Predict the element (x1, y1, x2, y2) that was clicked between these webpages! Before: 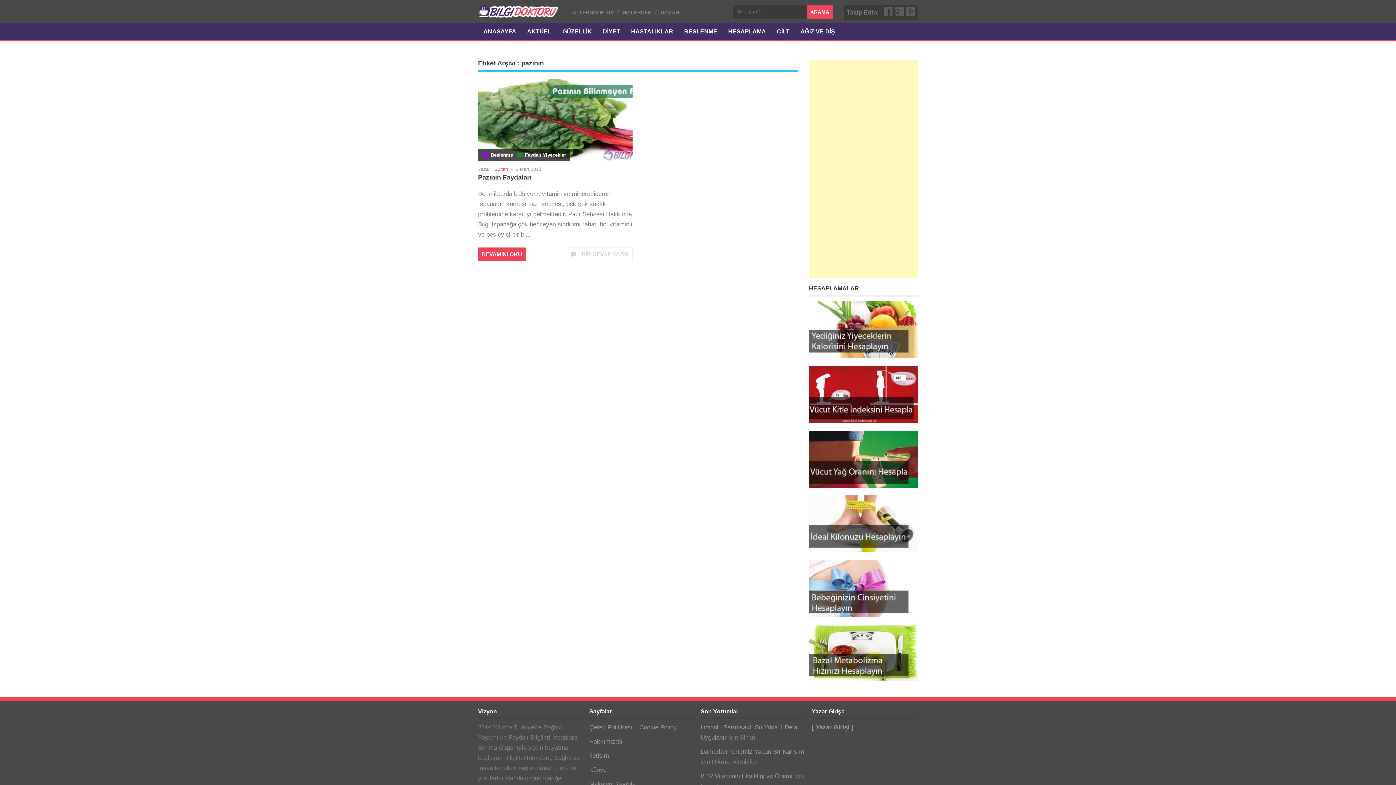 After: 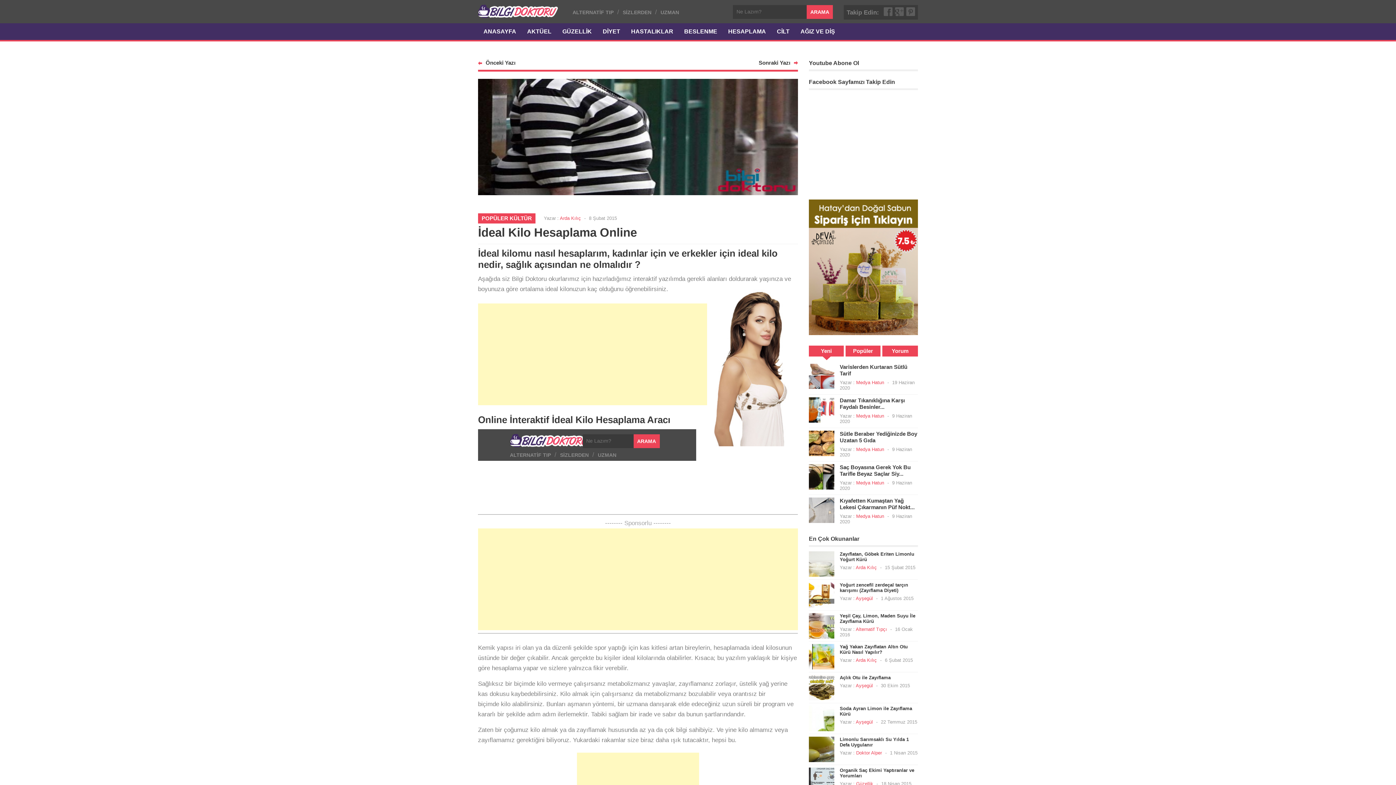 Action: bbox: (809, 495, 918, 552)